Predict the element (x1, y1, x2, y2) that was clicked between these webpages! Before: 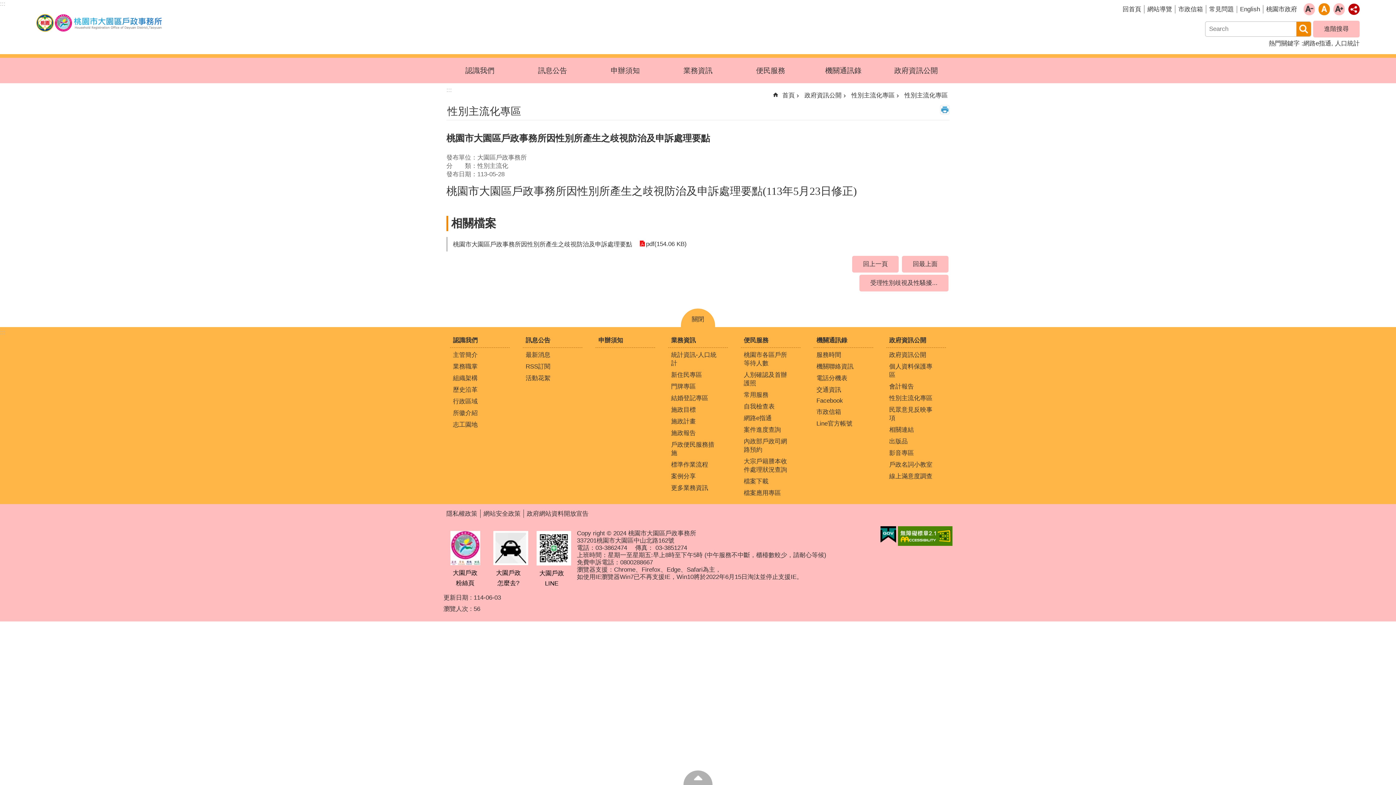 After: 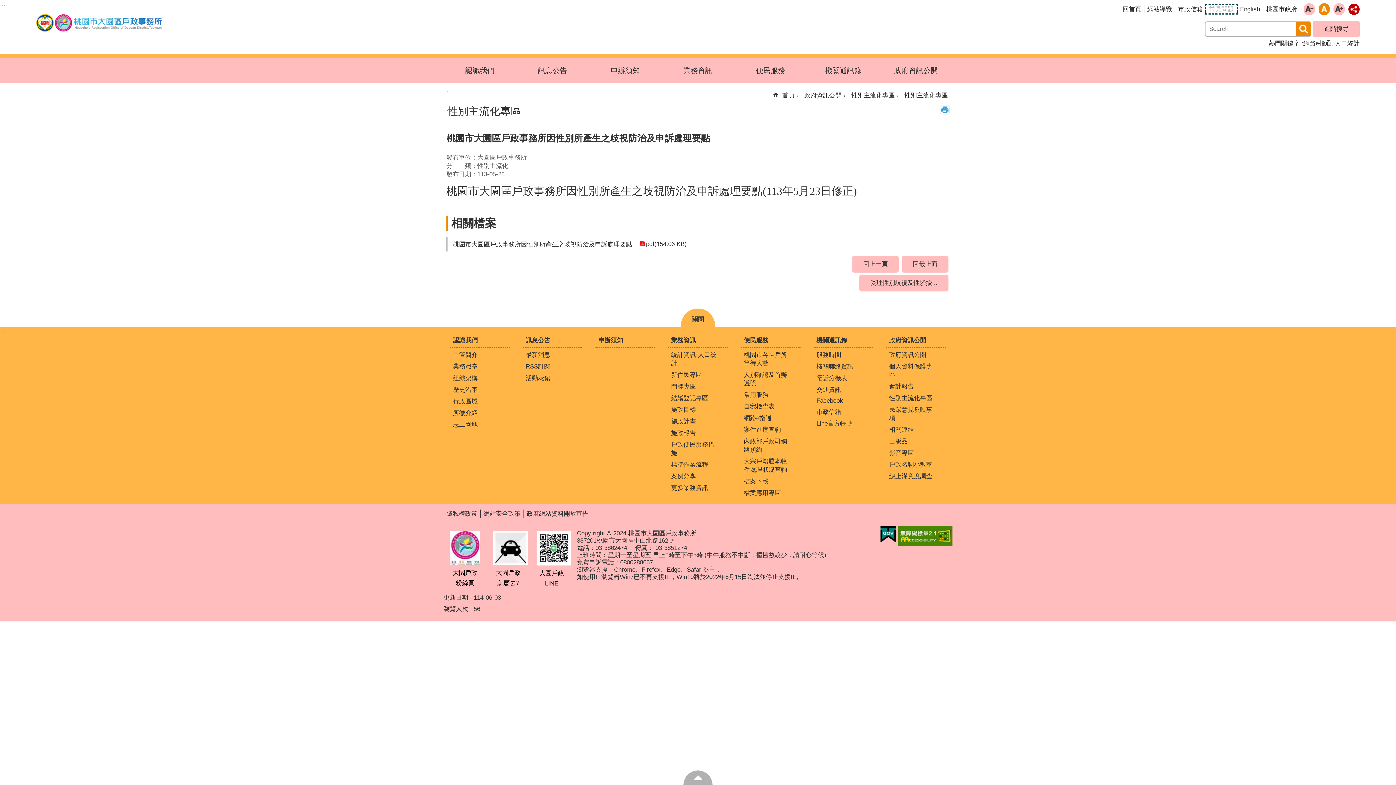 Action: bbox: (1206, 5, 1237, 13) label: 常見問題